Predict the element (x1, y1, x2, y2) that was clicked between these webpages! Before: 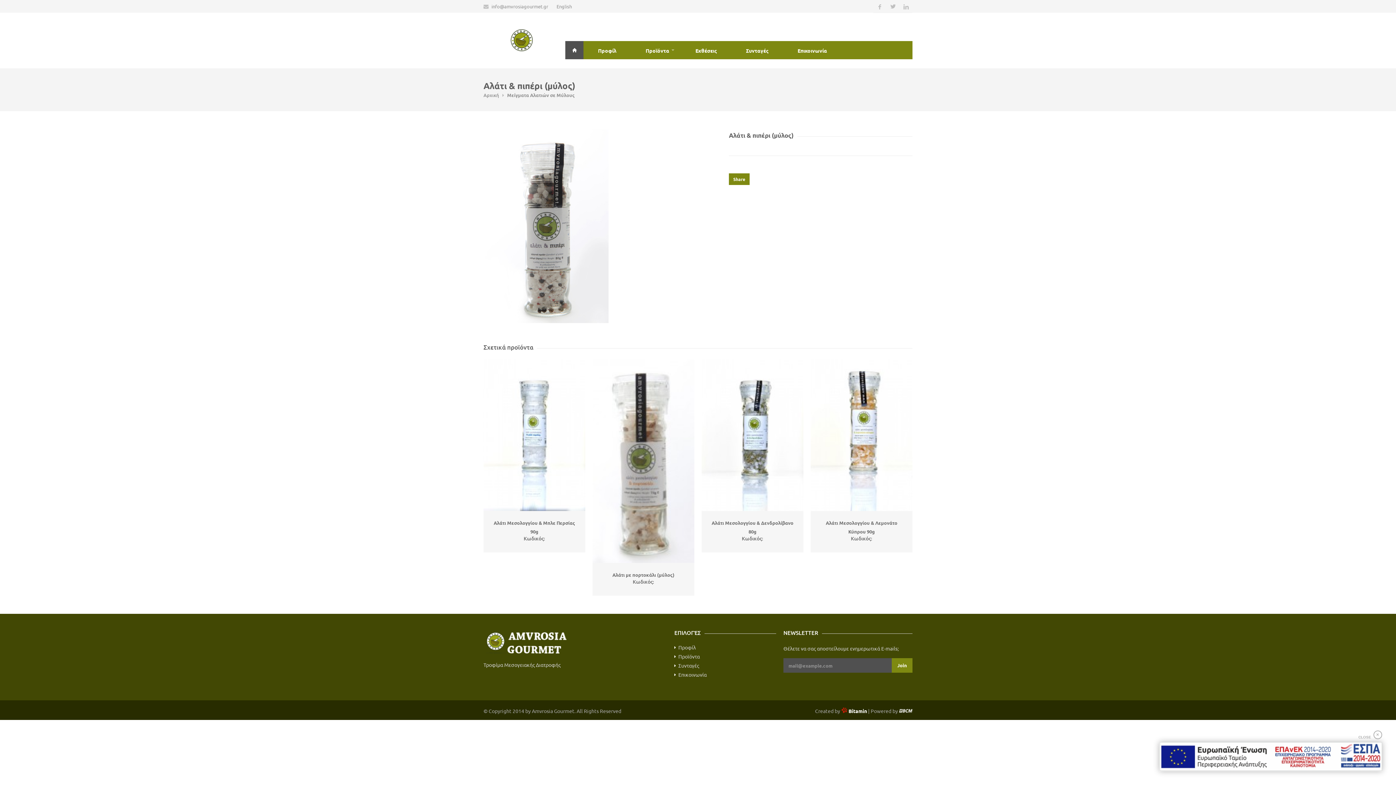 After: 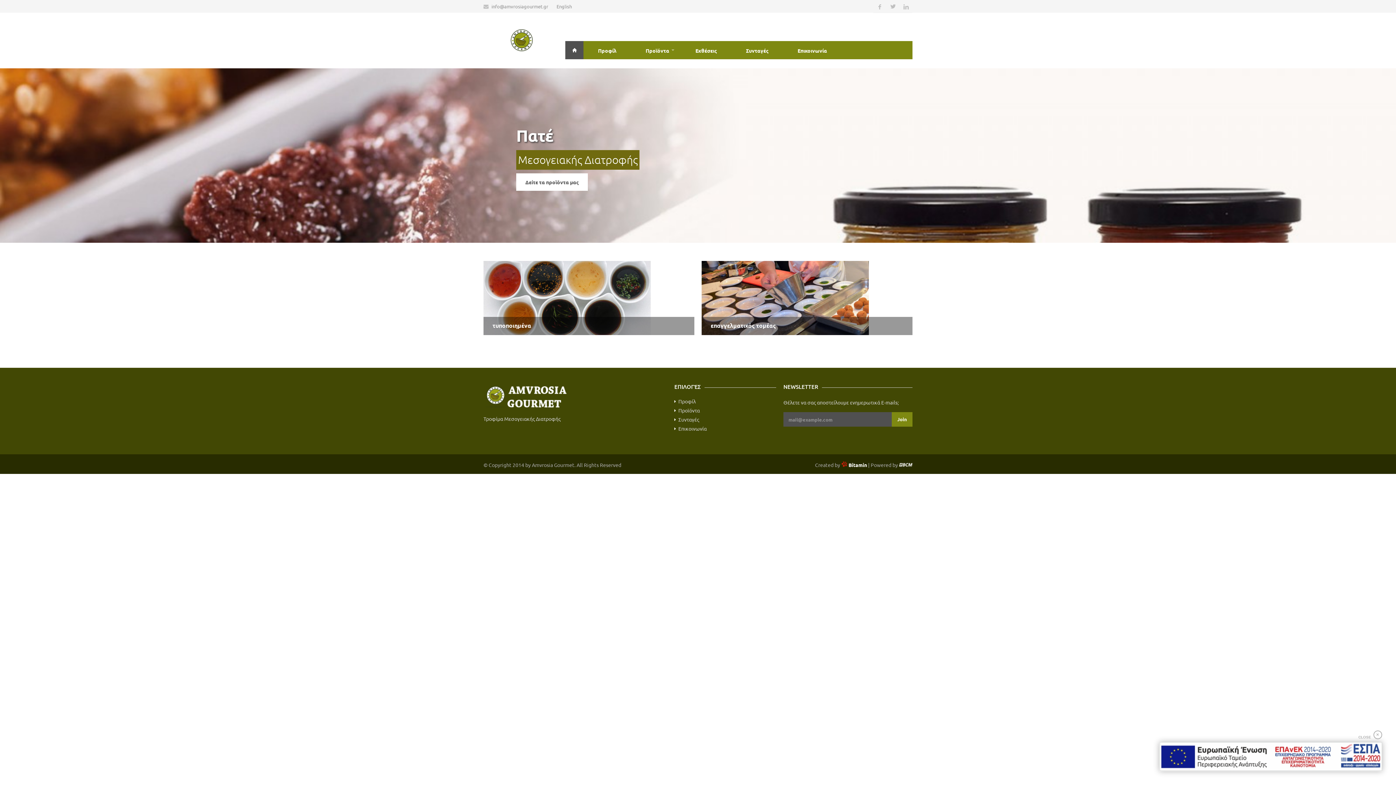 Action: bbox: (483, 92, 499, 98) label: Αρχική